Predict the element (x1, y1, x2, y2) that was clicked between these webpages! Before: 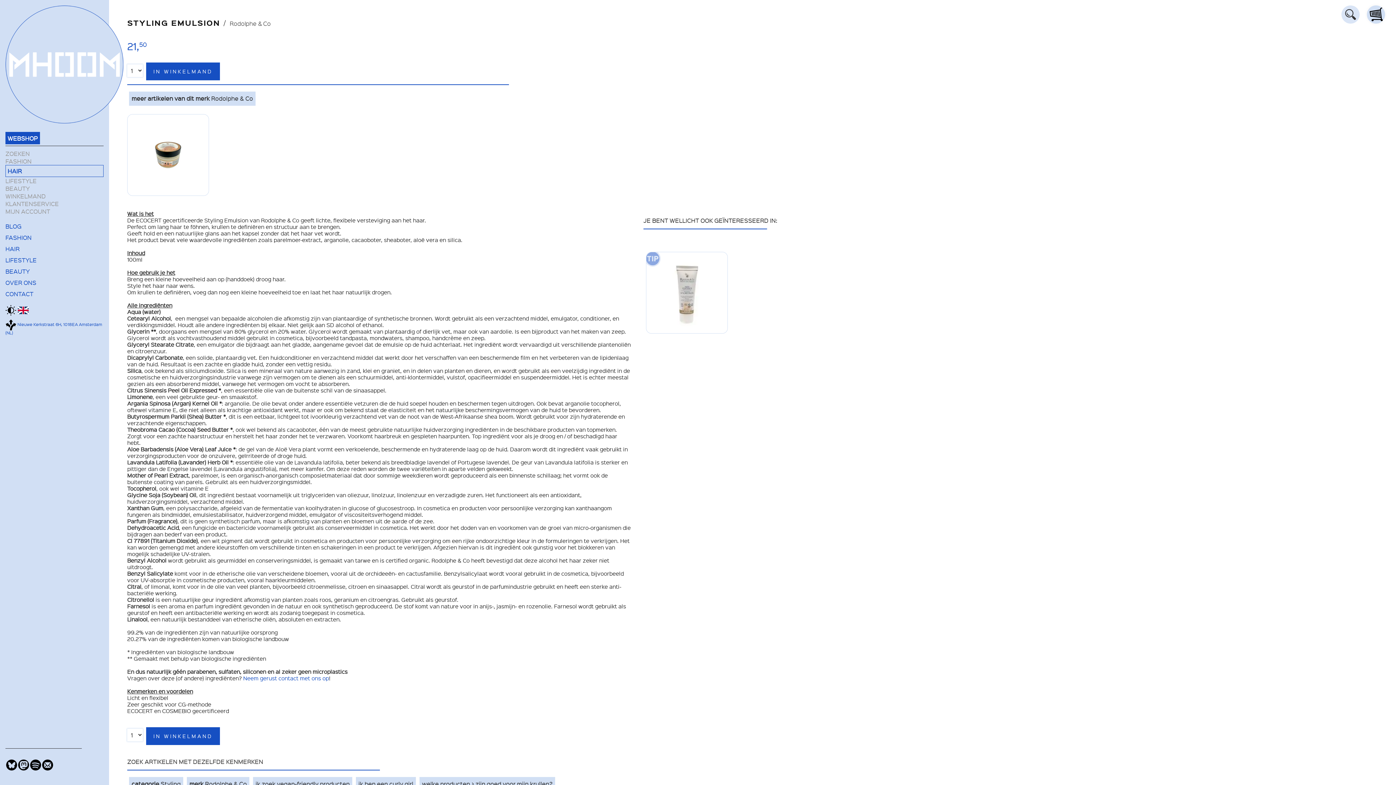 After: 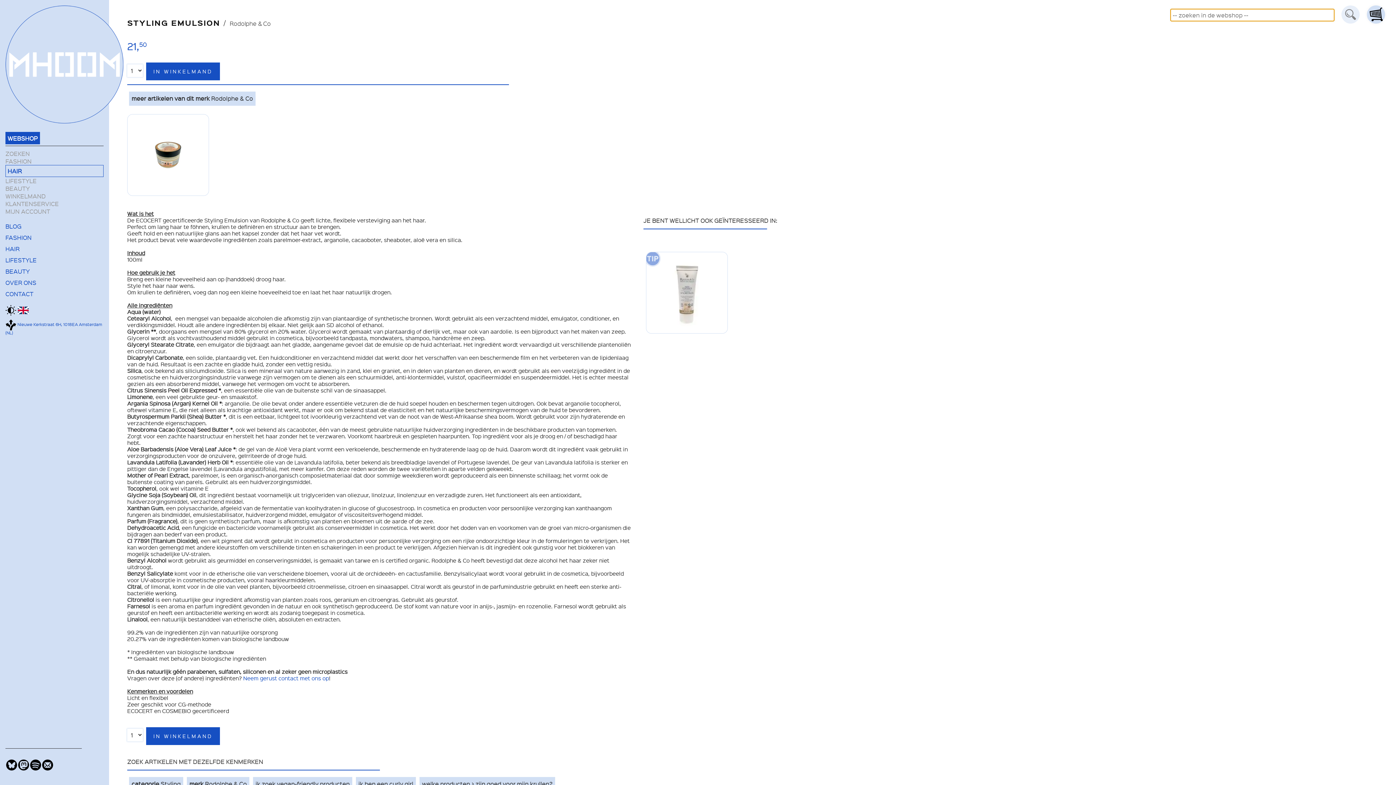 Action: bbox: (1341, 5, 1360, 23)